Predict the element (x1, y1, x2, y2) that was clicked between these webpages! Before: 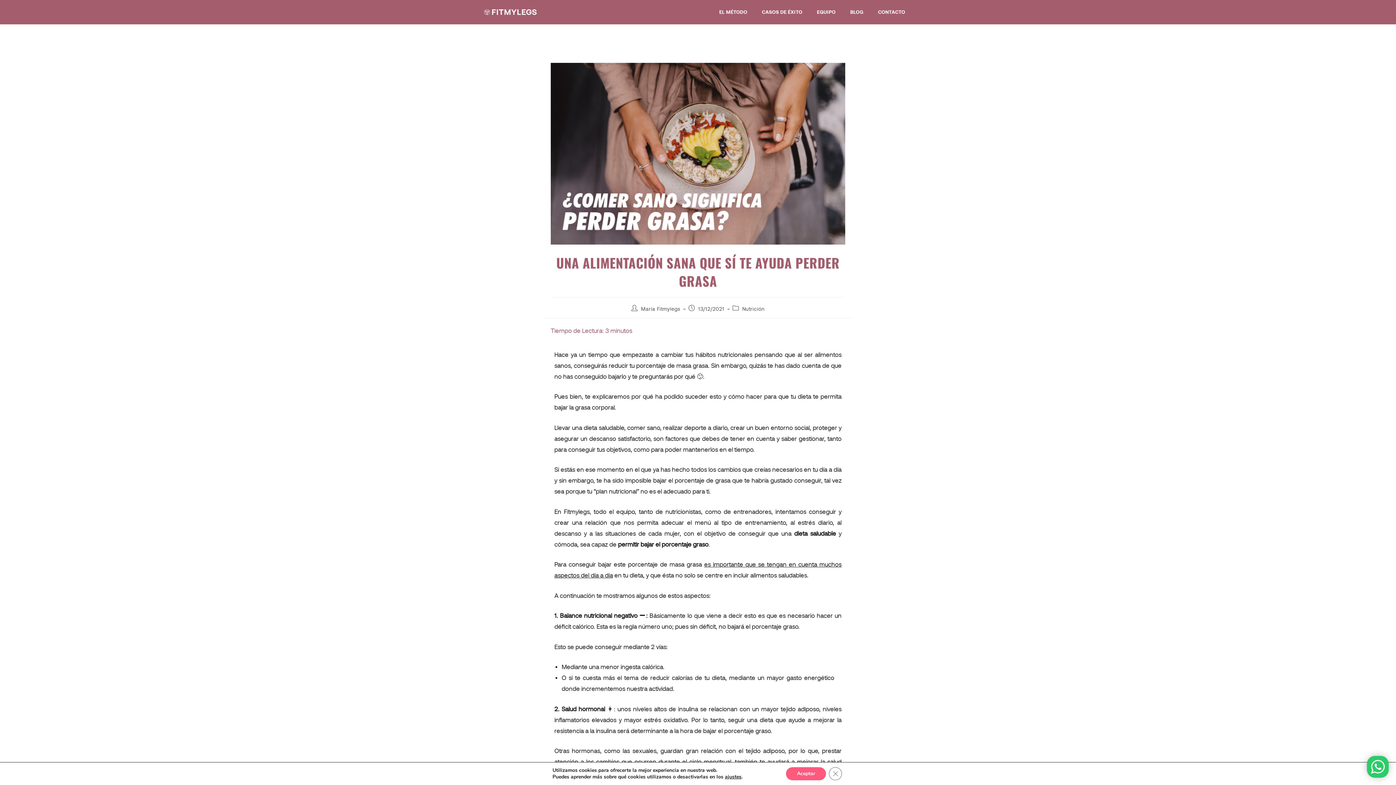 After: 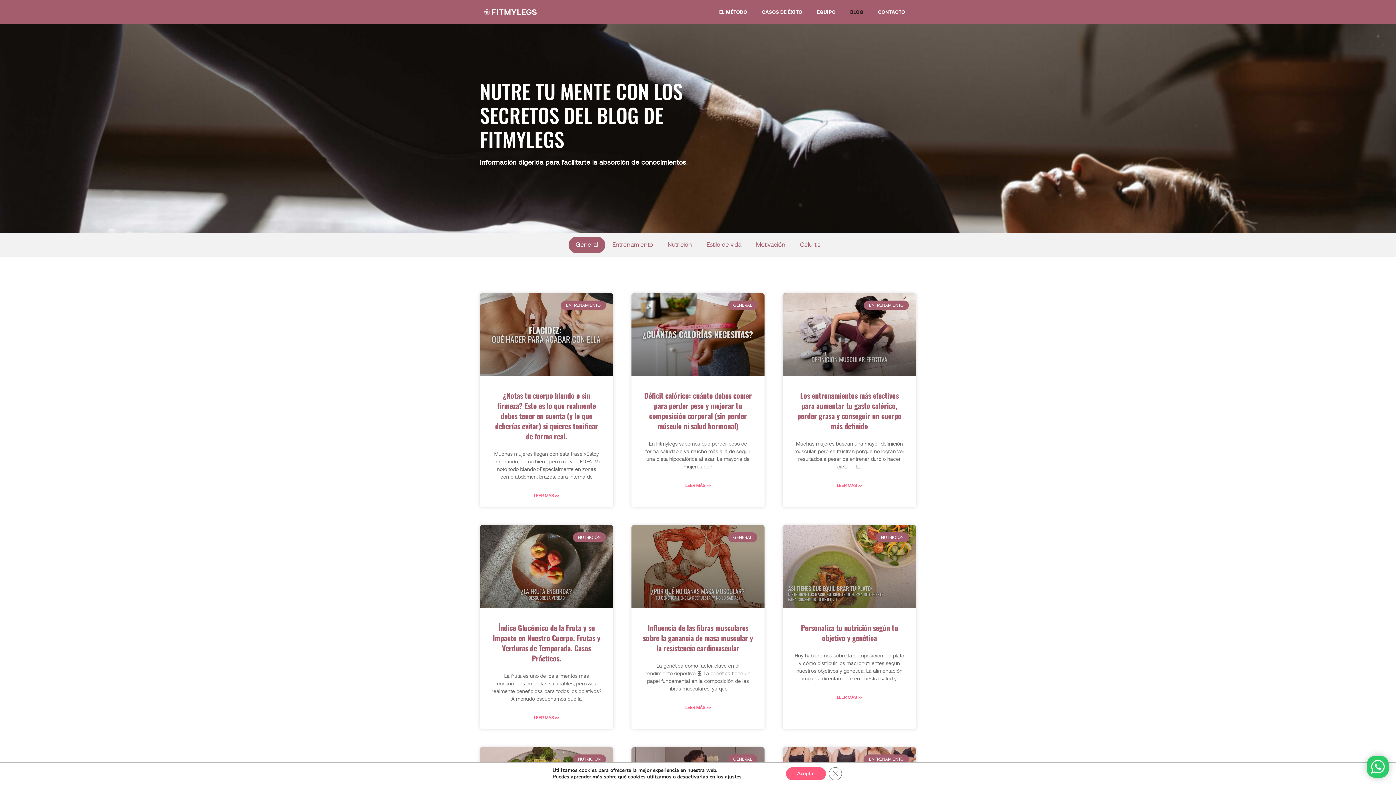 Action: label: BLOG bbox: (843, 3, 870, 20)